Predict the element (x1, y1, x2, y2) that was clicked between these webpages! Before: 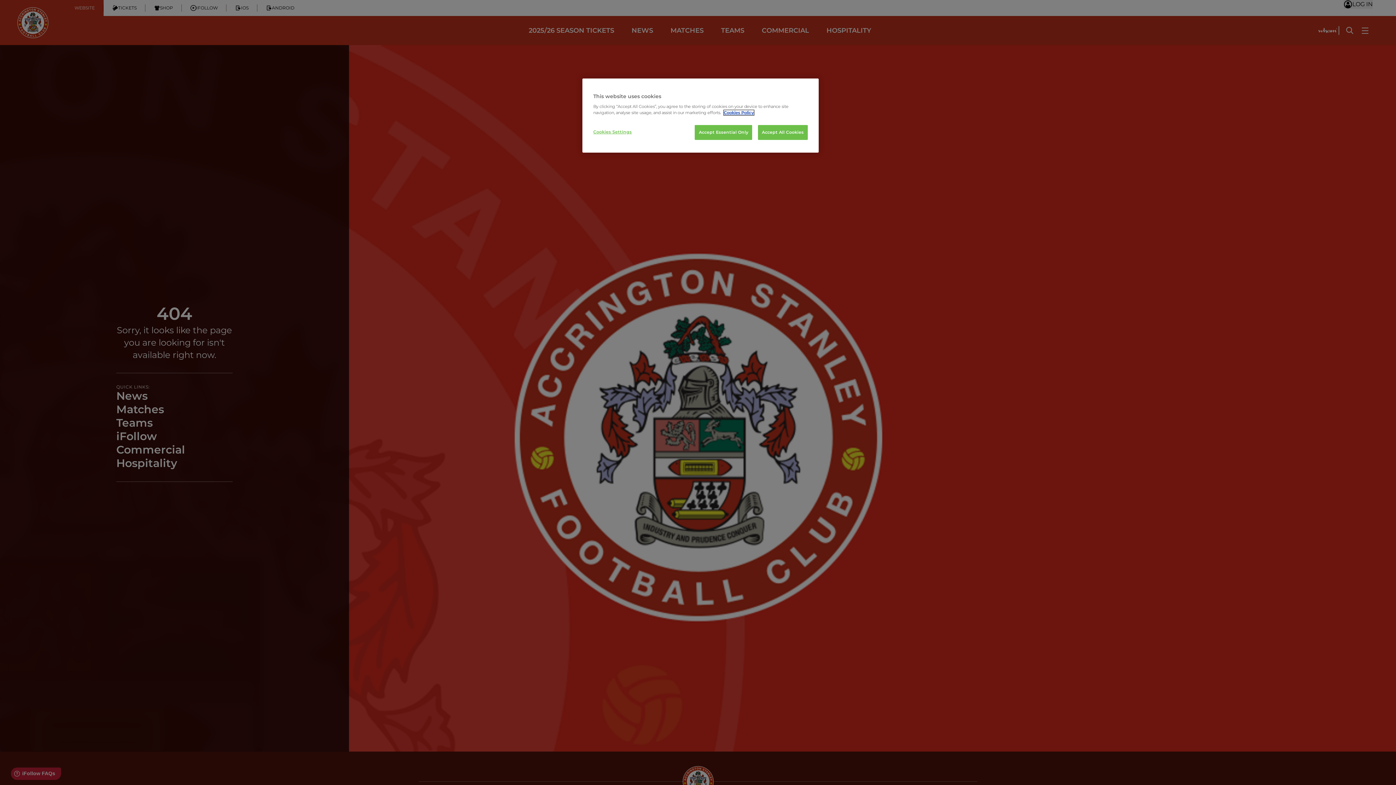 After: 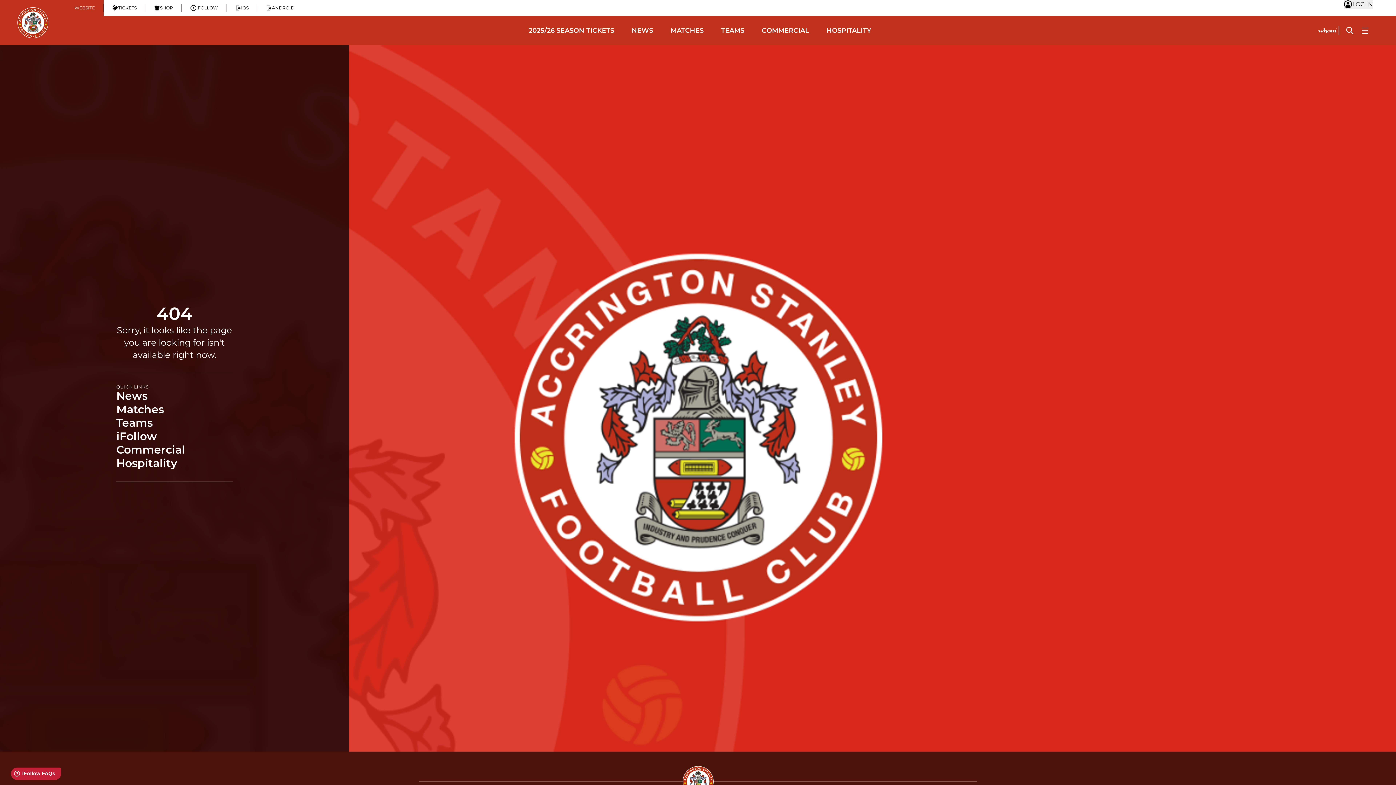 Action: label: Accept All Cookies bbox: (758, 125, 808, 140)